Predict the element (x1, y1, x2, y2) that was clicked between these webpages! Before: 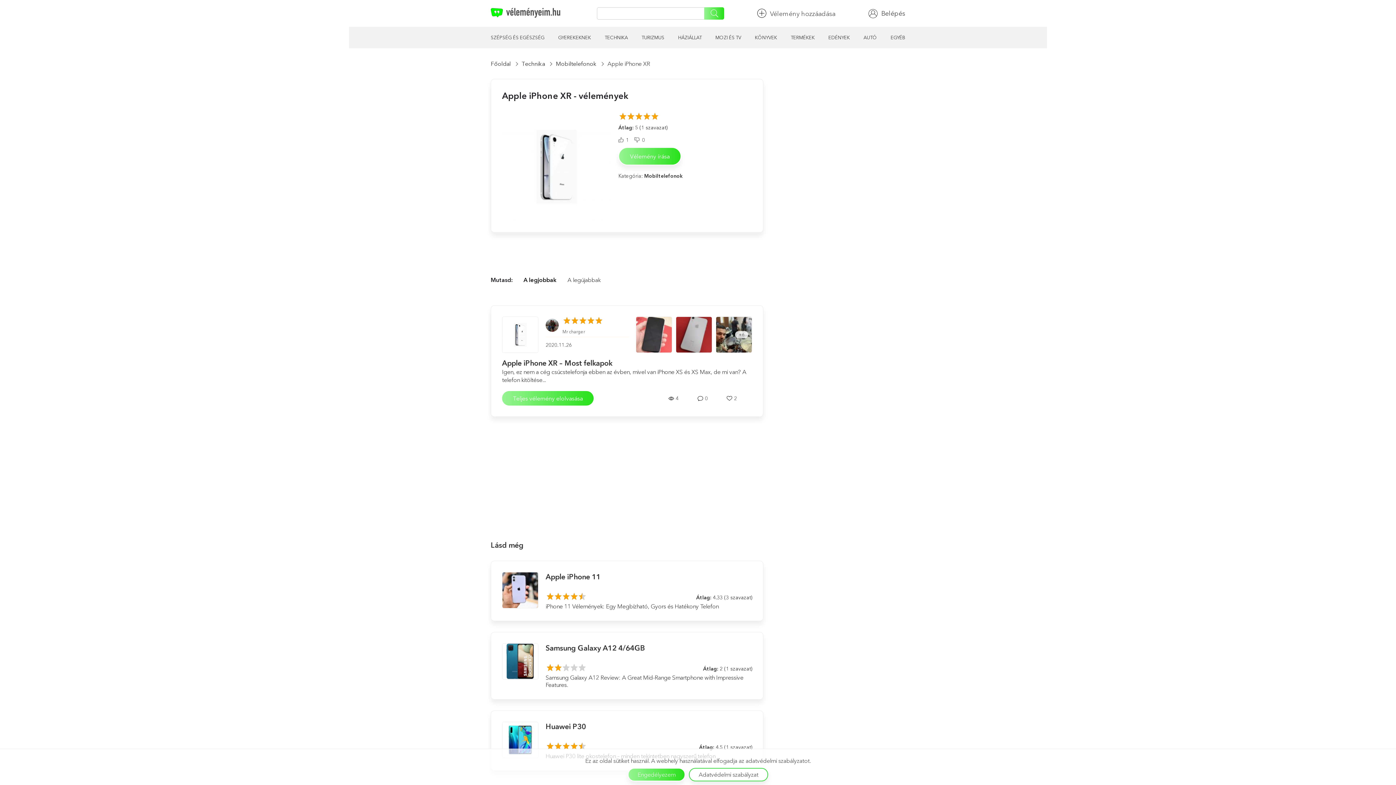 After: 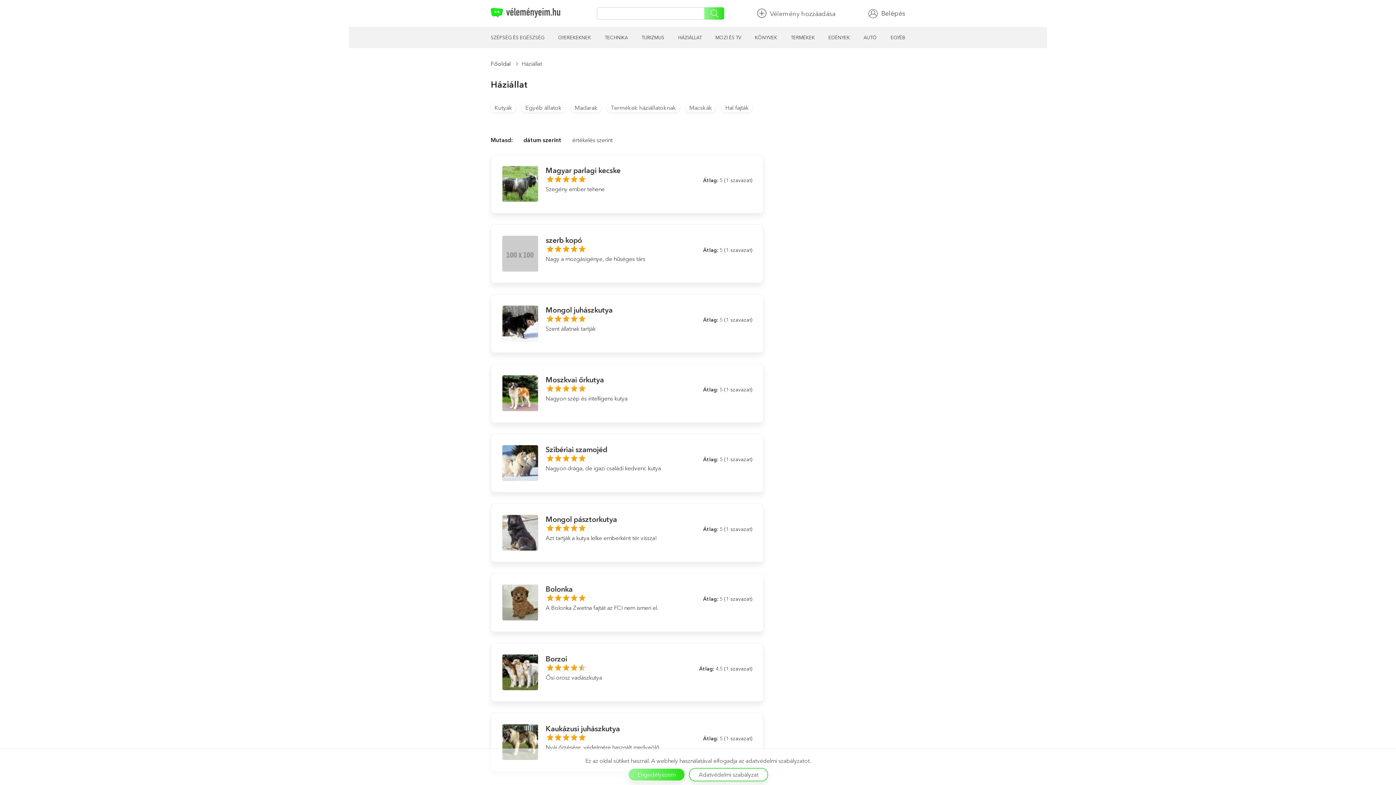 Action: bbox: (678, 34, 701, 41) label: HÁZIÁLLAT